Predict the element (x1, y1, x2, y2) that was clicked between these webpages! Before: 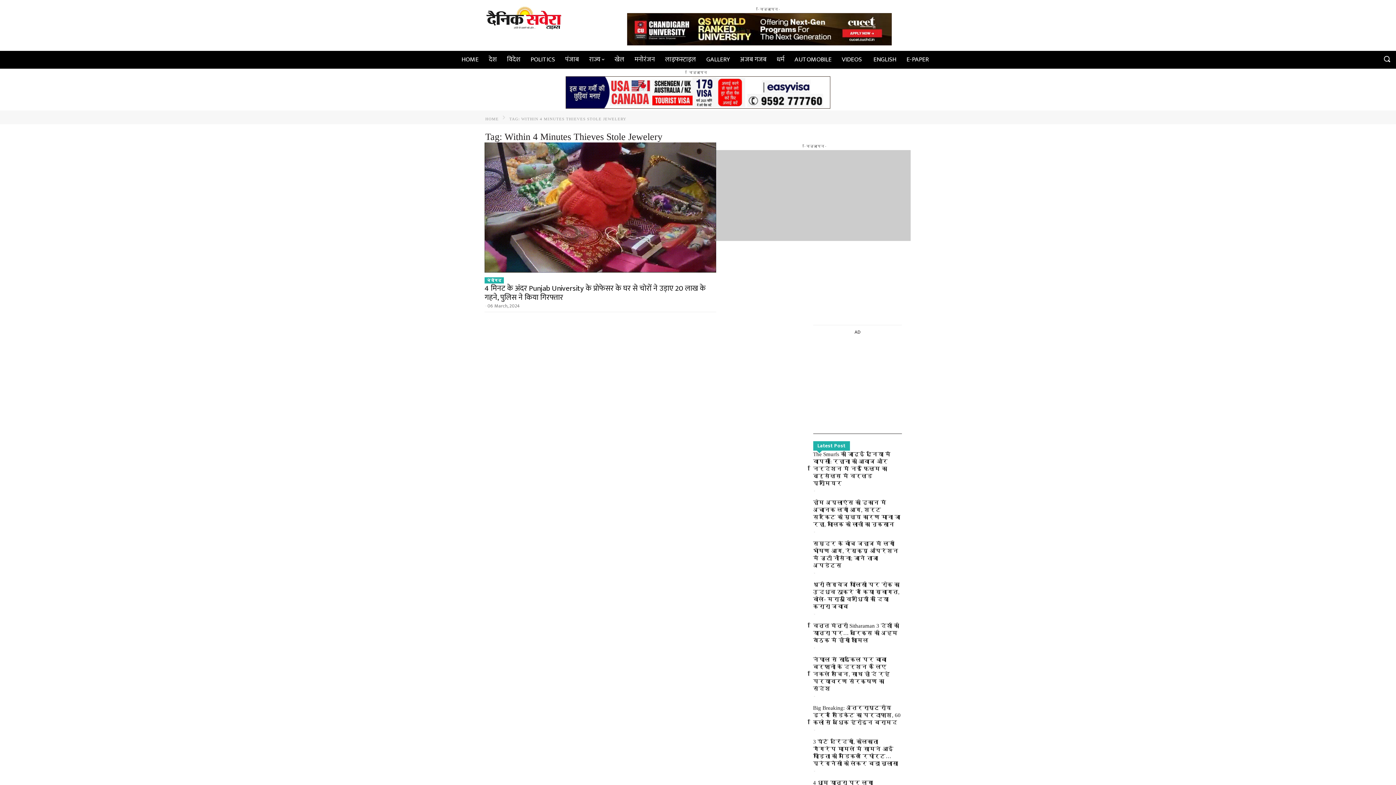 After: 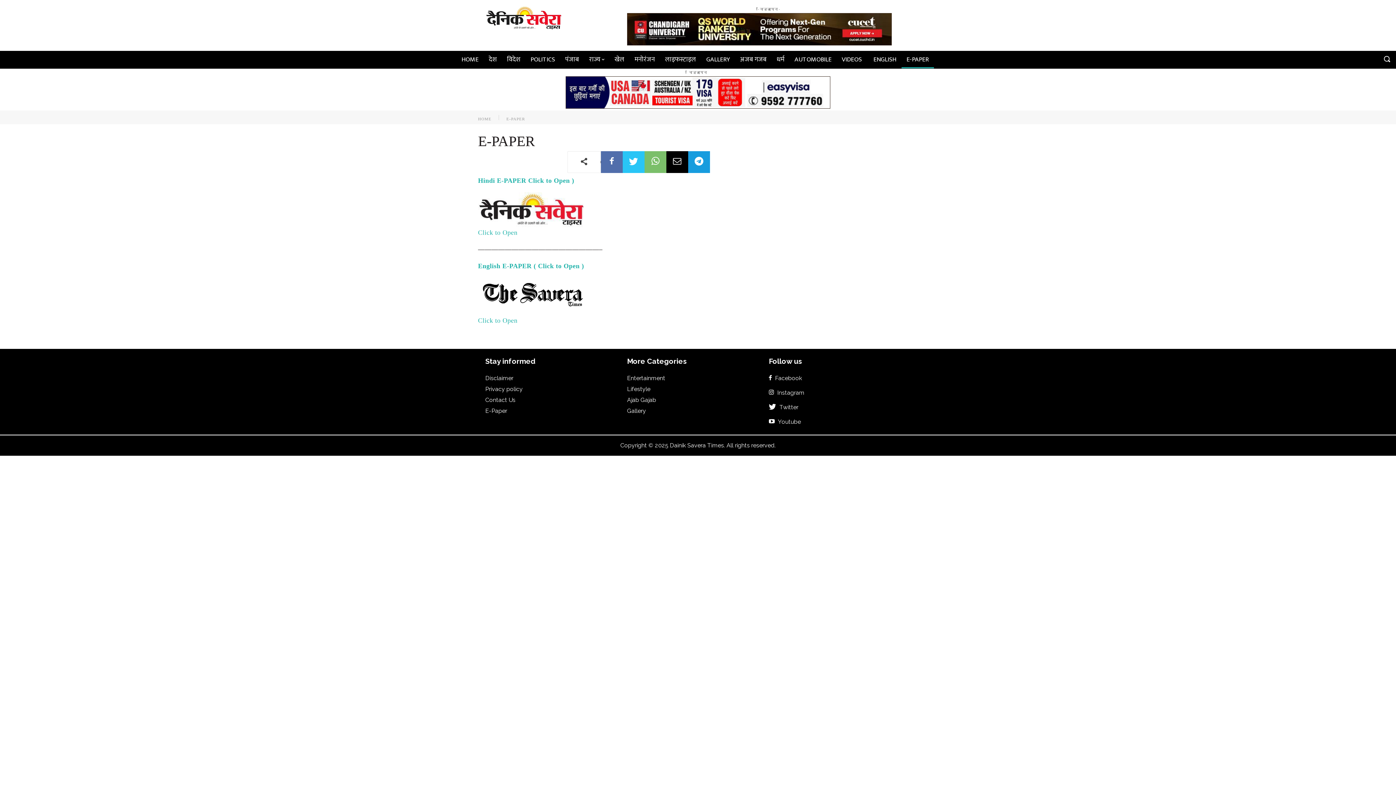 Action: bbox: (901, 50, 934, 68) label: E-PAPER